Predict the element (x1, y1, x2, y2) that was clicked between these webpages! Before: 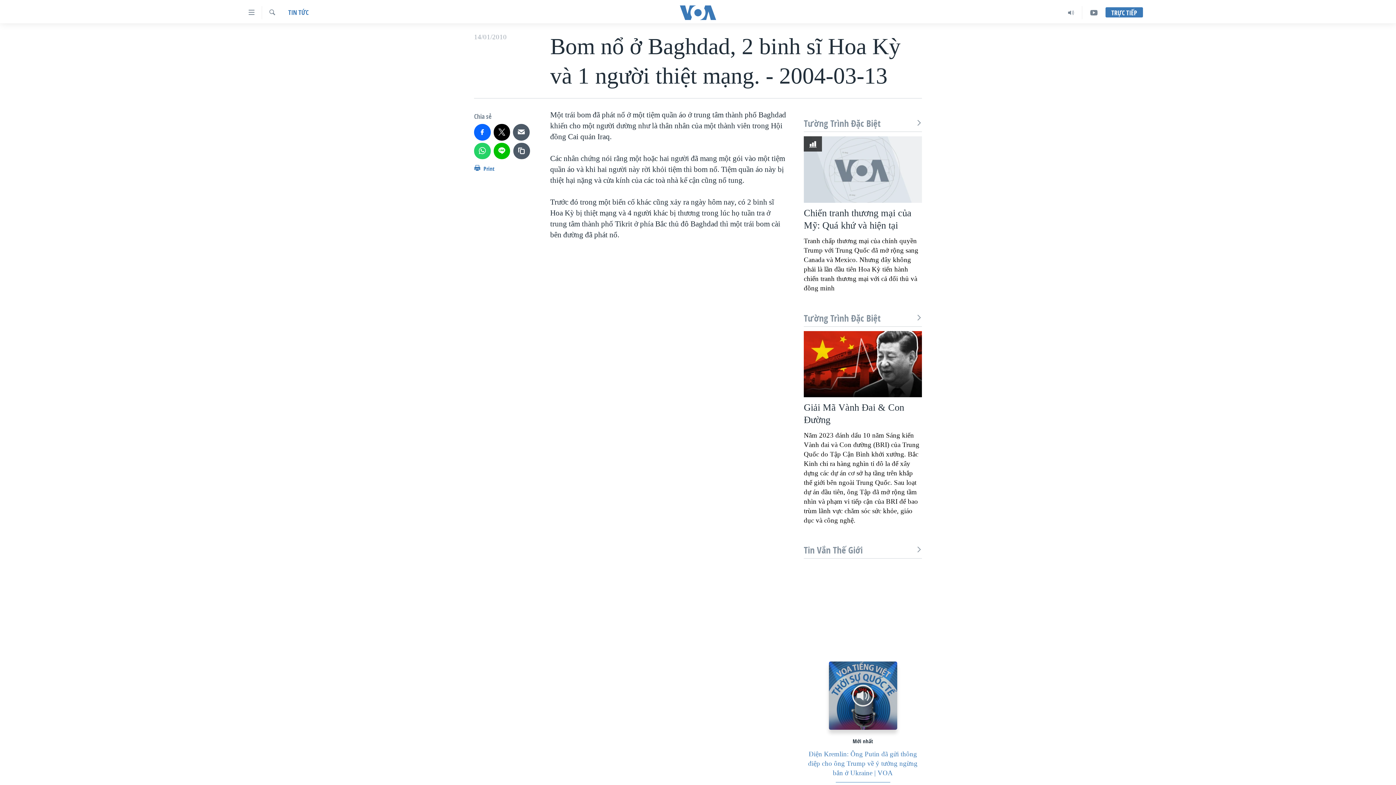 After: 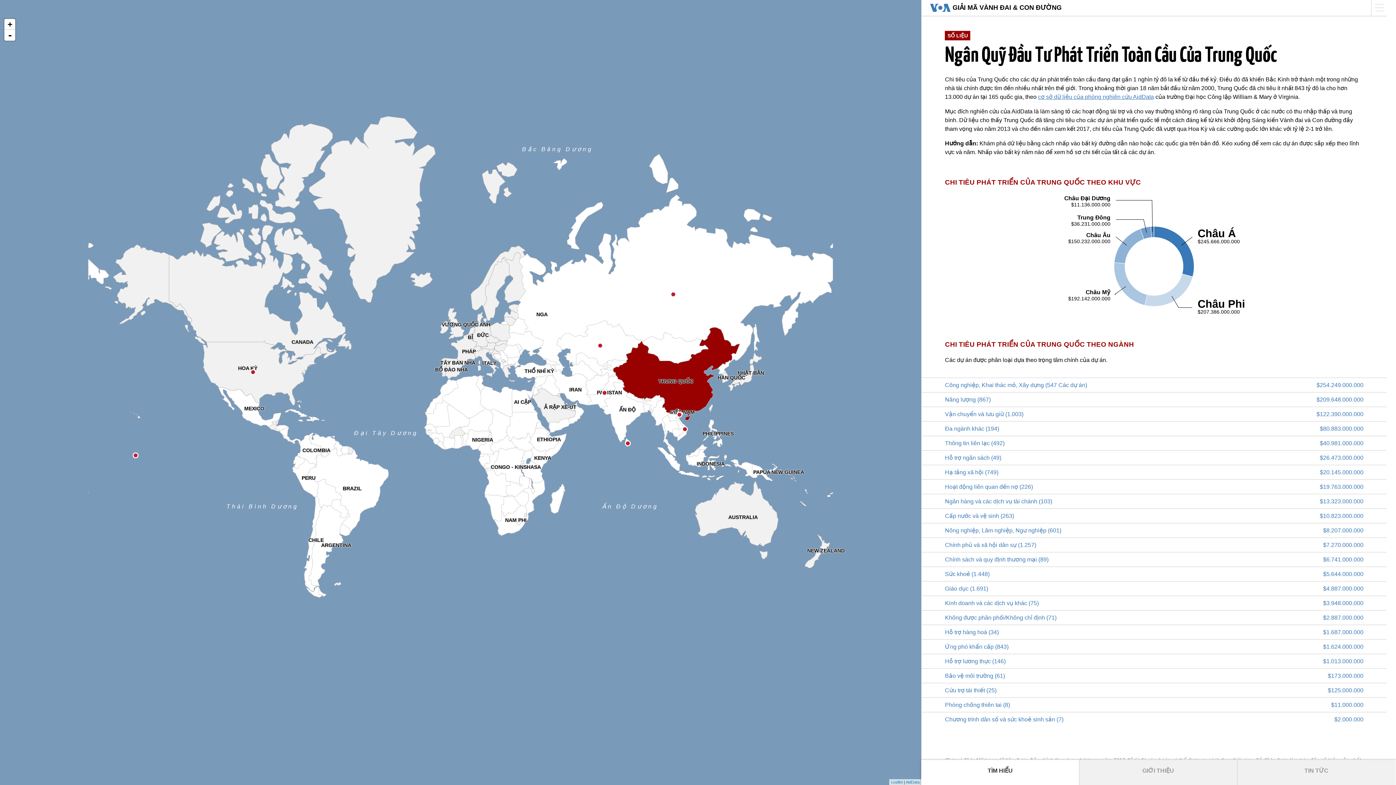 Action: bbox: (804, 331, 922, 397)